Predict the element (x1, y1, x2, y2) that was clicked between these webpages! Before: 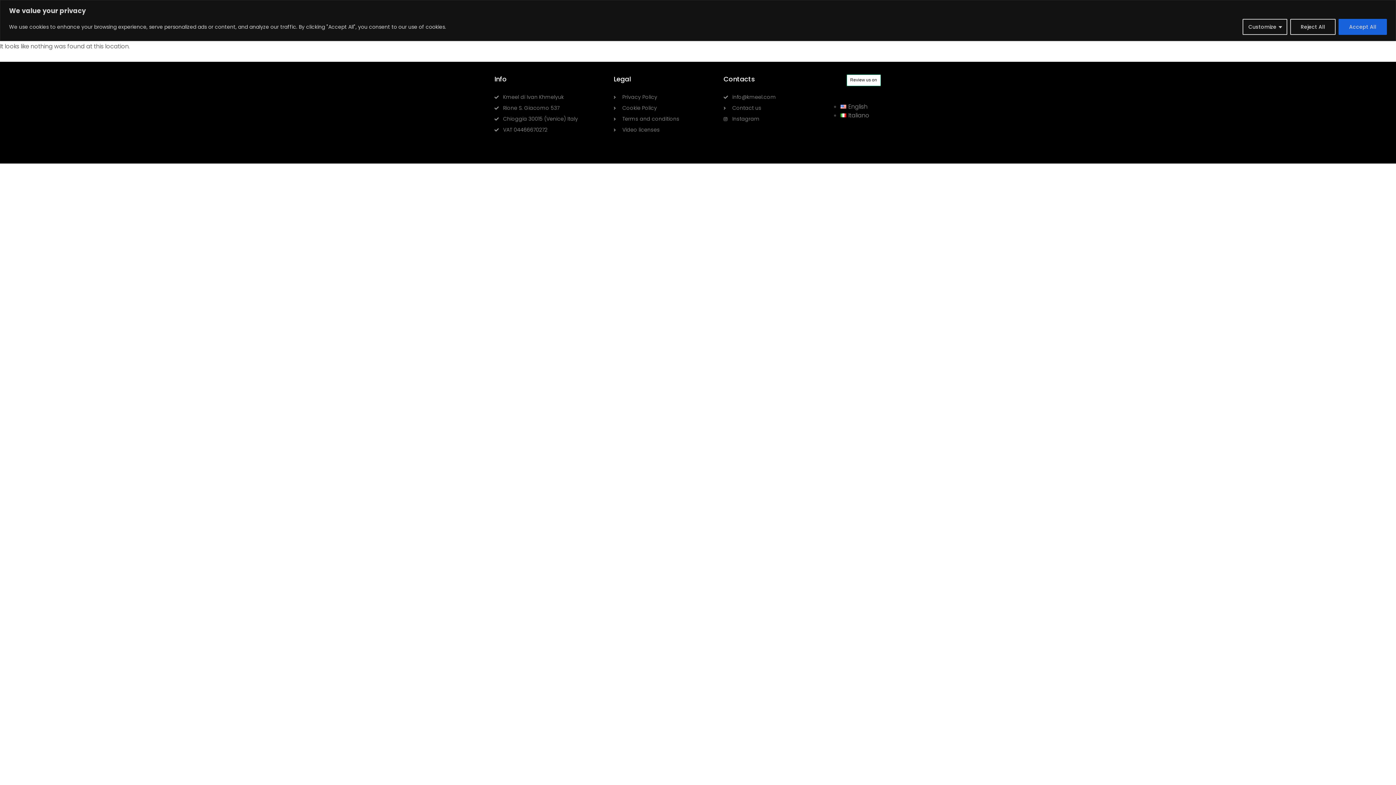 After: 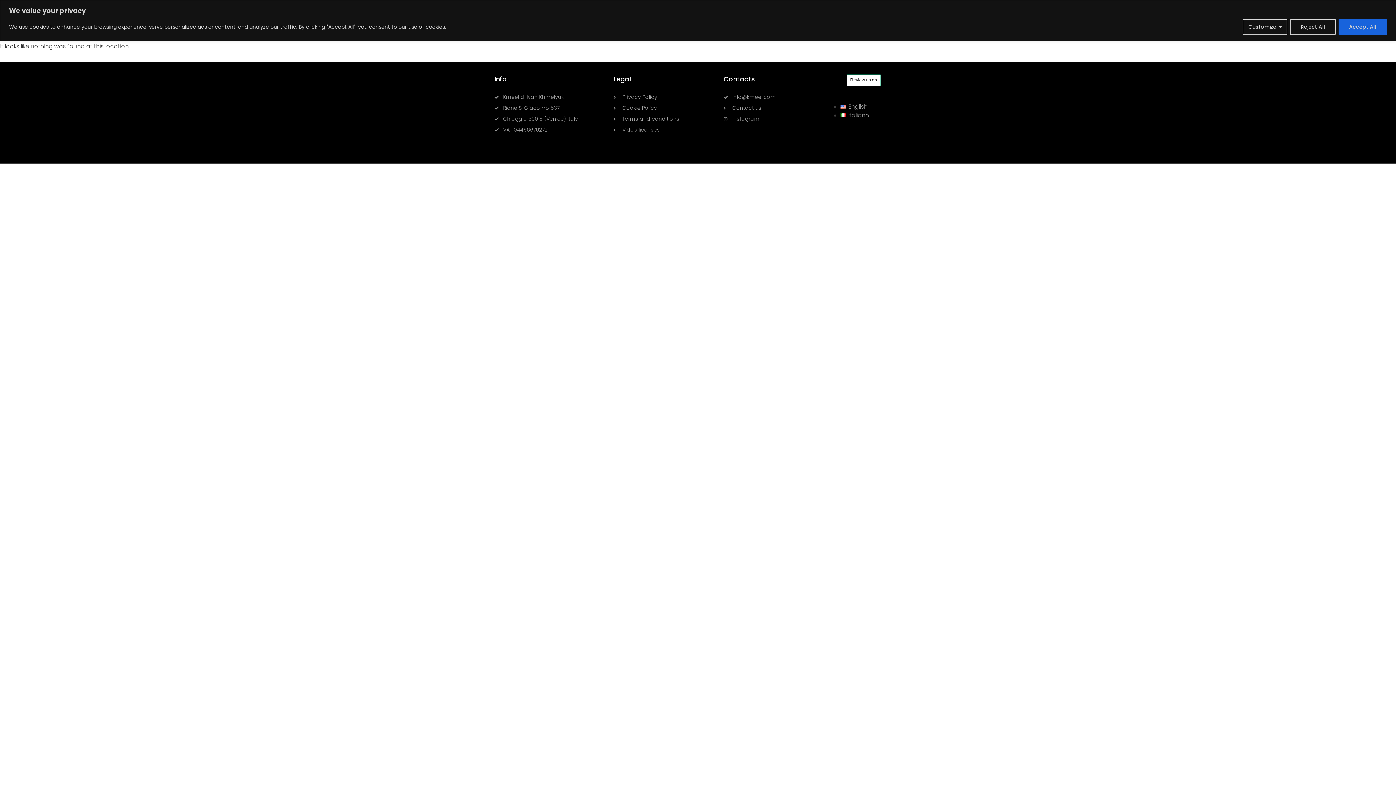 Action: bbox: (613, 114, 716, 123) label: Terms and conditions